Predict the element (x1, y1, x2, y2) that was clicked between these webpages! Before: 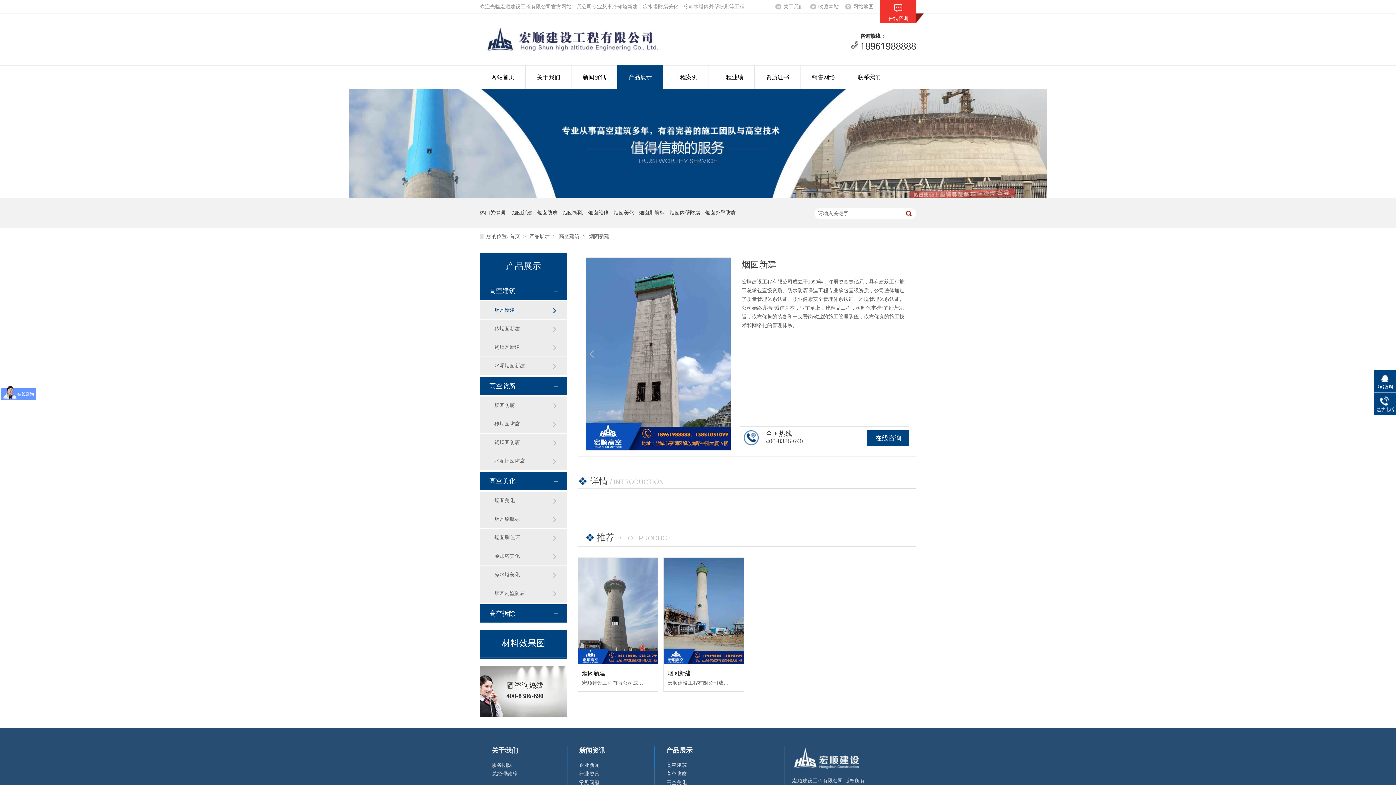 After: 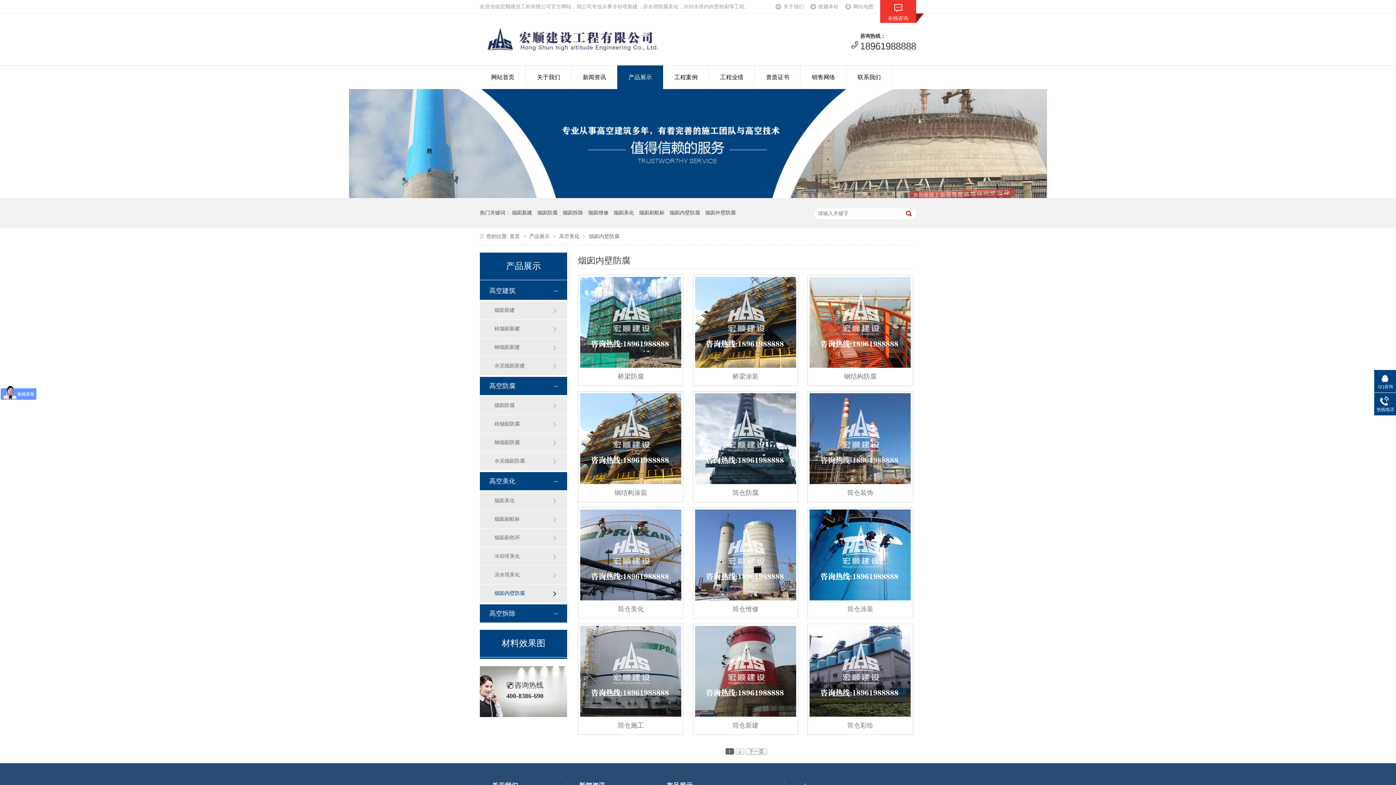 Action: label: 烟囱内壁防腐 bbox: (494, 584, 559, 602)